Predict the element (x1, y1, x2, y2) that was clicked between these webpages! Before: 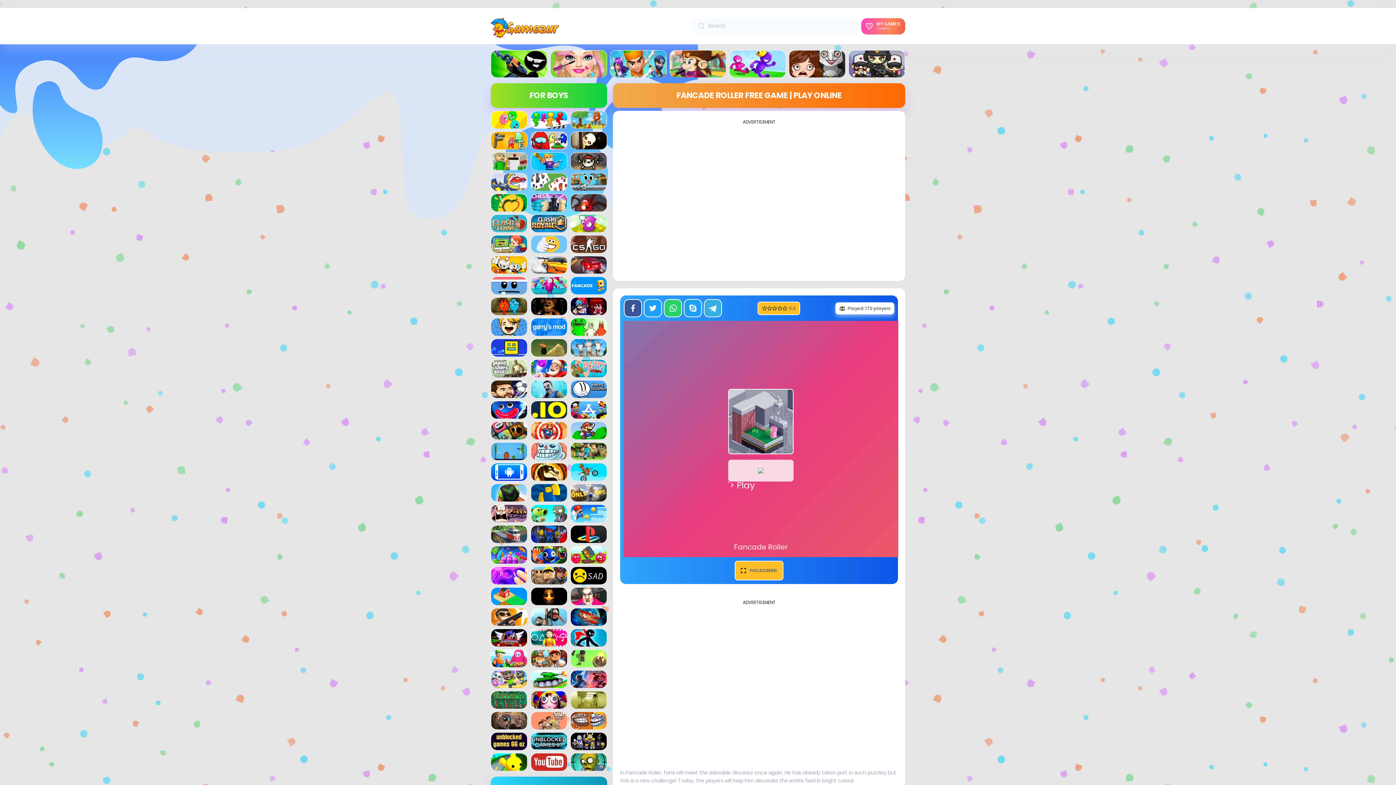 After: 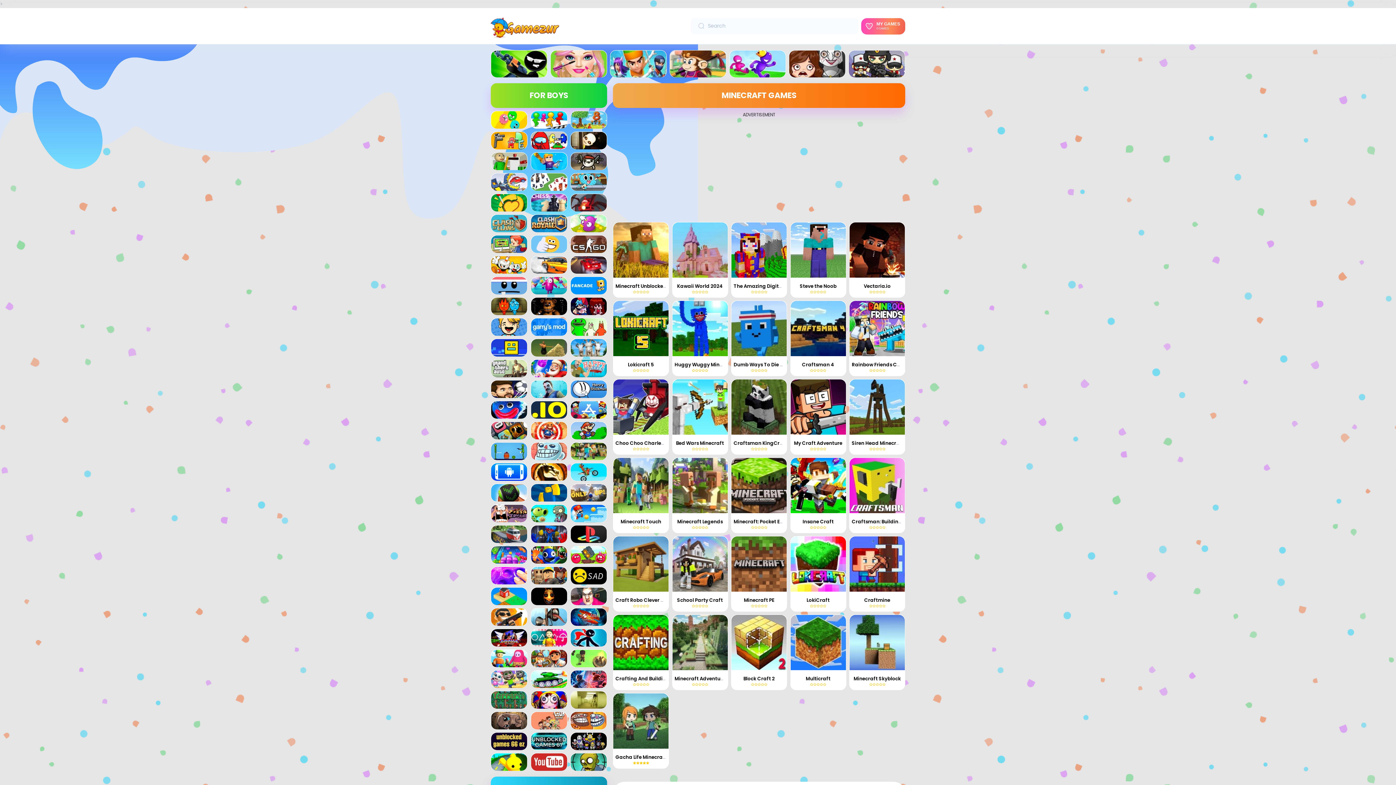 Action: bbox: (570, 452, 606, 460)